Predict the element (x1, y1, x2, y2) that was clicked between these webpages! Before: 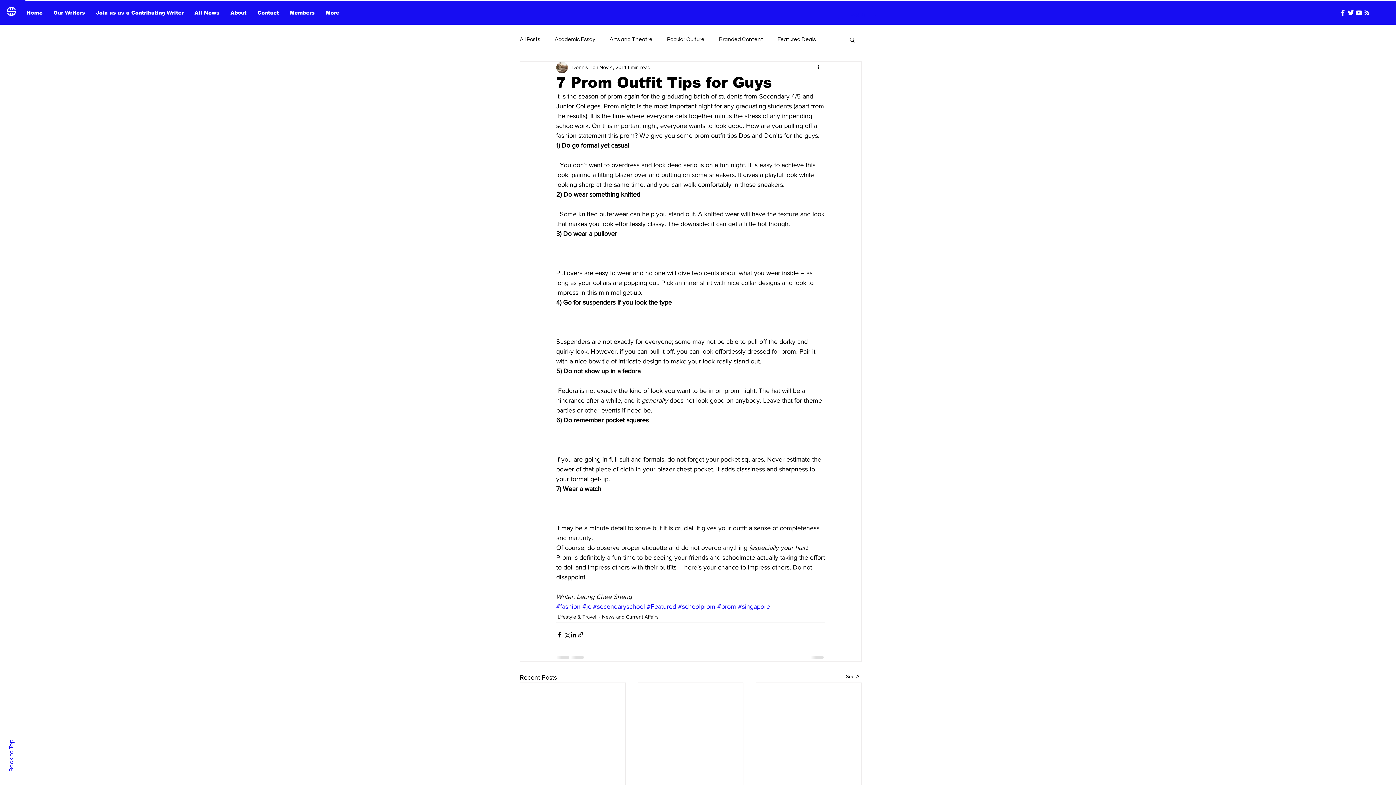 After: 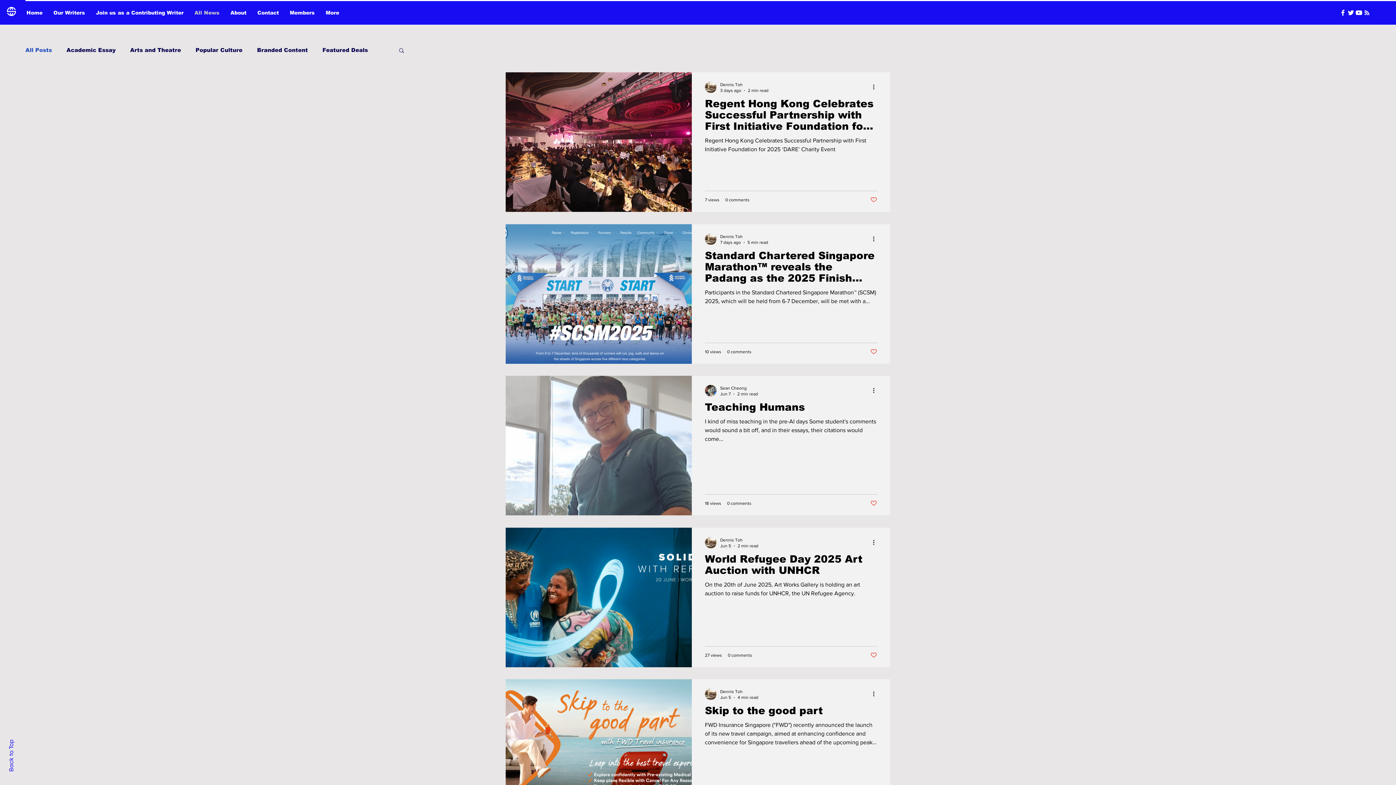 Action: label: All Posts bbox: (520, 35, 540, 43)